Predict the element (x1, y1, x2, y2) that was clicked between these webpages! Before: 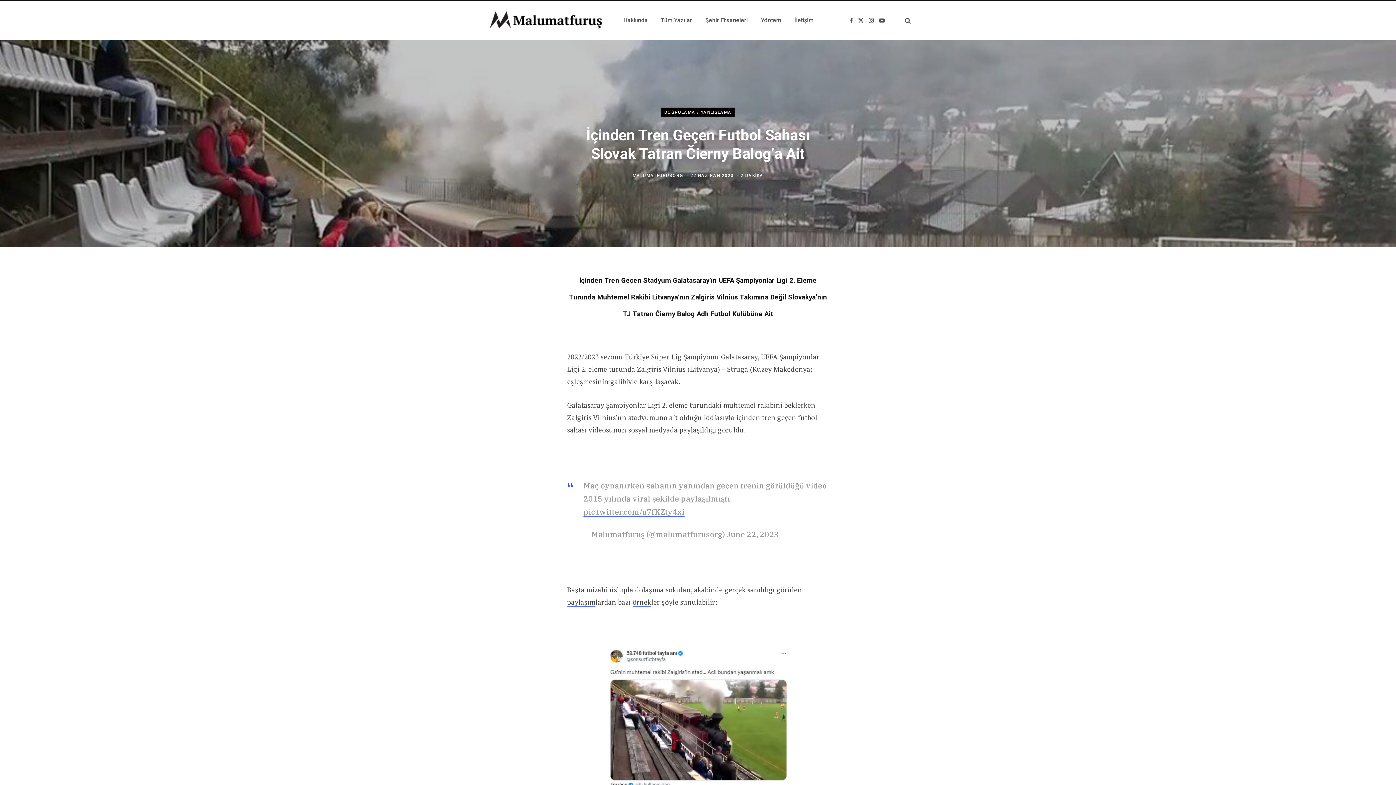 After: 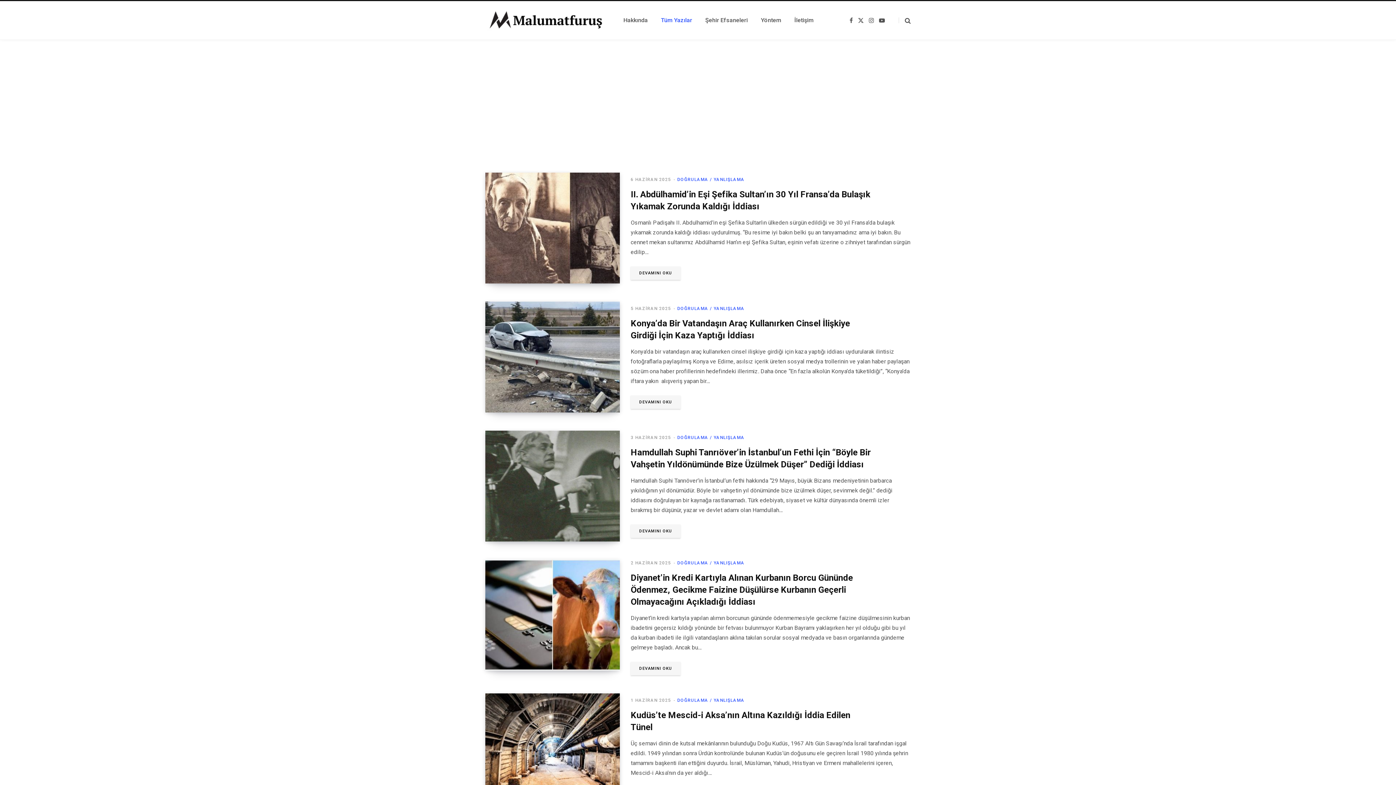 Action: label: Tüm Yazılar bbox: (654, 7, 698, 33)